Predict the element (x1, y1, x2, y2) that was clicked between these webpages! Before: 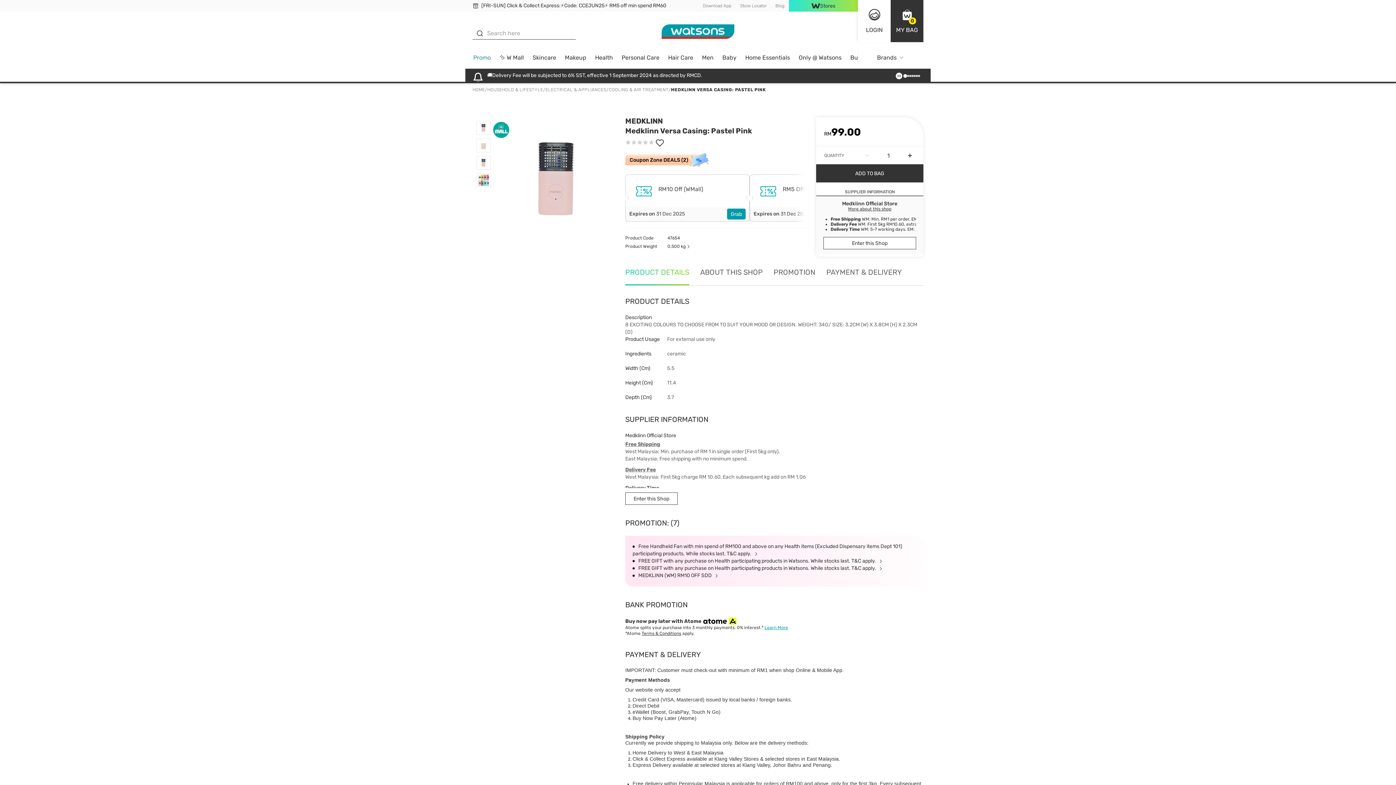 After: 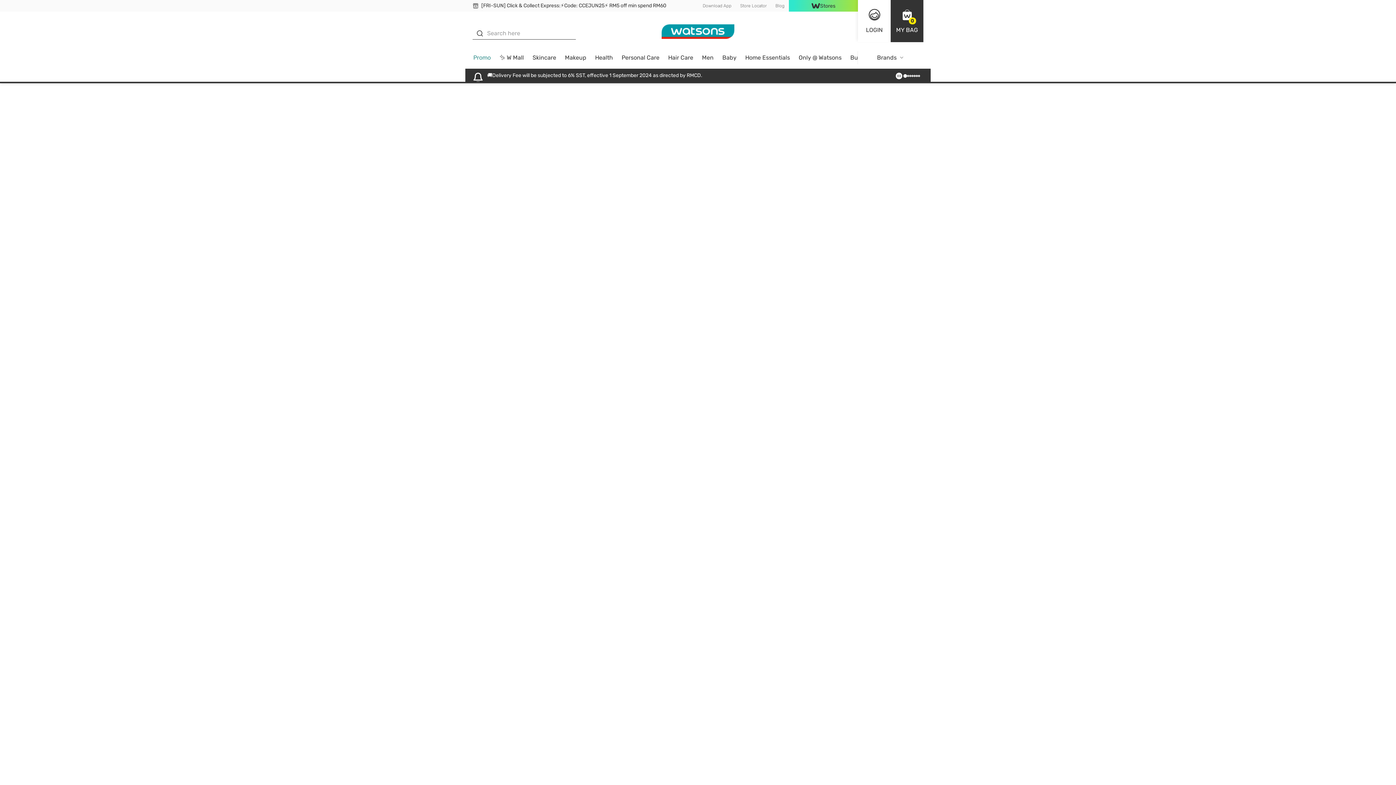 Action: bbox: (685, 243, 691, 249)